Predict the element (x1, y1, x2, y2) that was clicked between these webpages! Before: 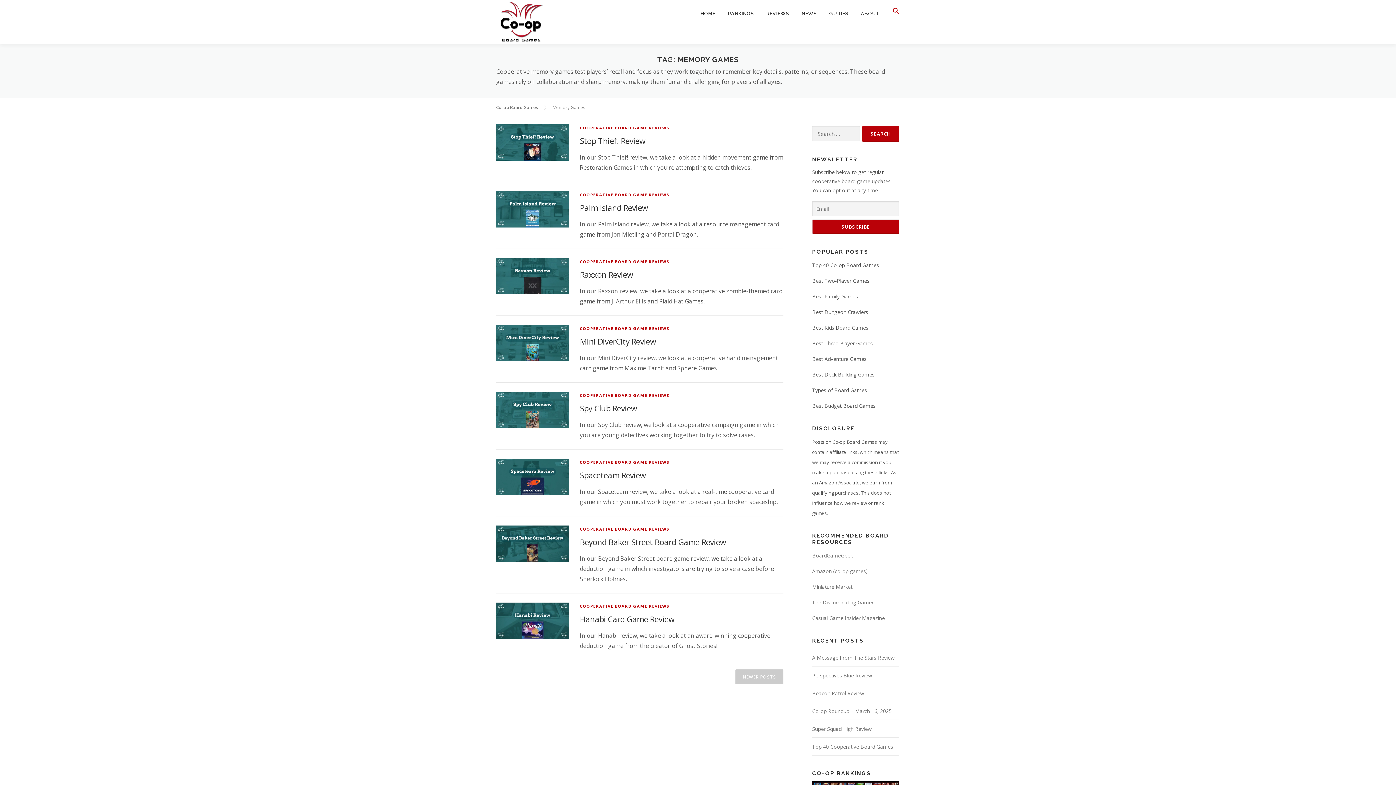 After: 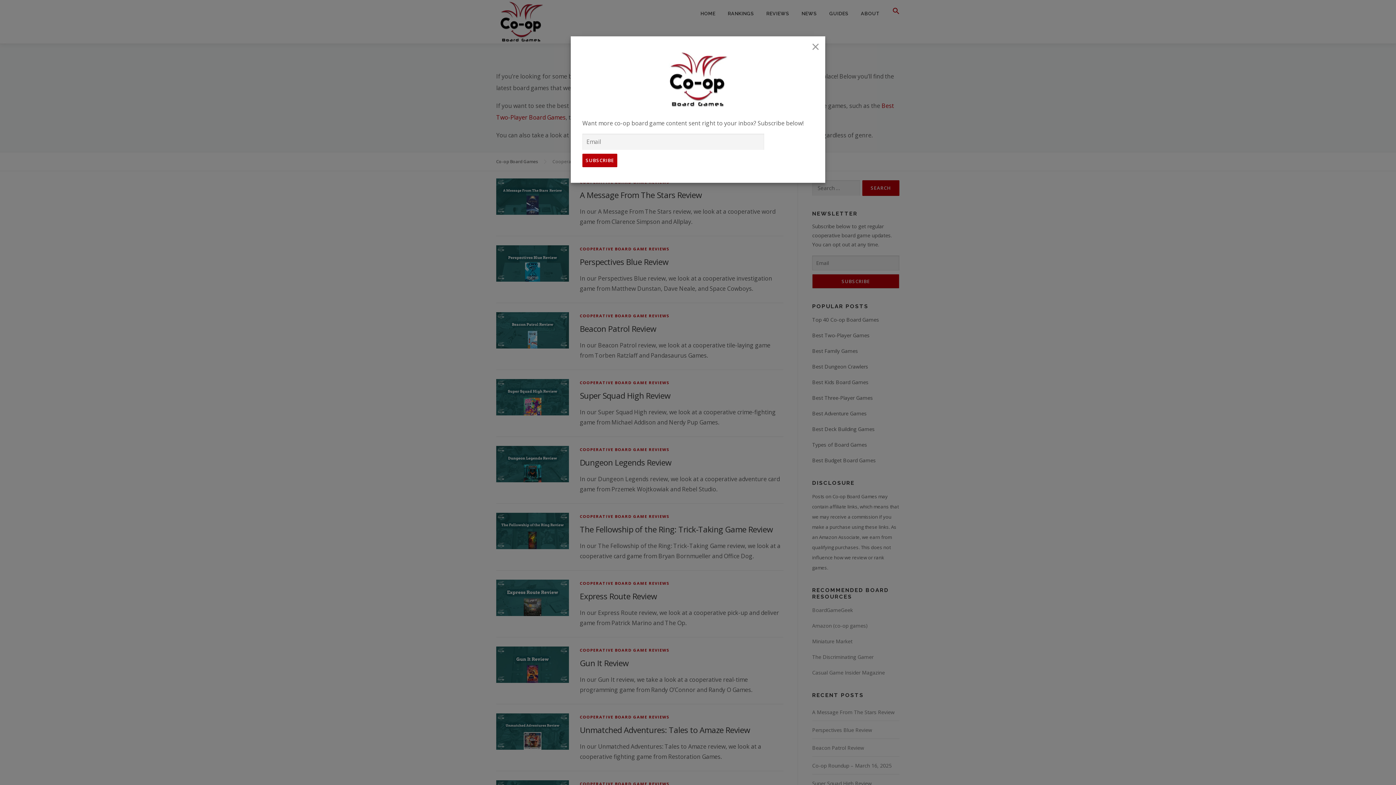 Action: bbox: (580, 392, 669, 398) label: COOPERATIVE BOARD GAME REVIEWS